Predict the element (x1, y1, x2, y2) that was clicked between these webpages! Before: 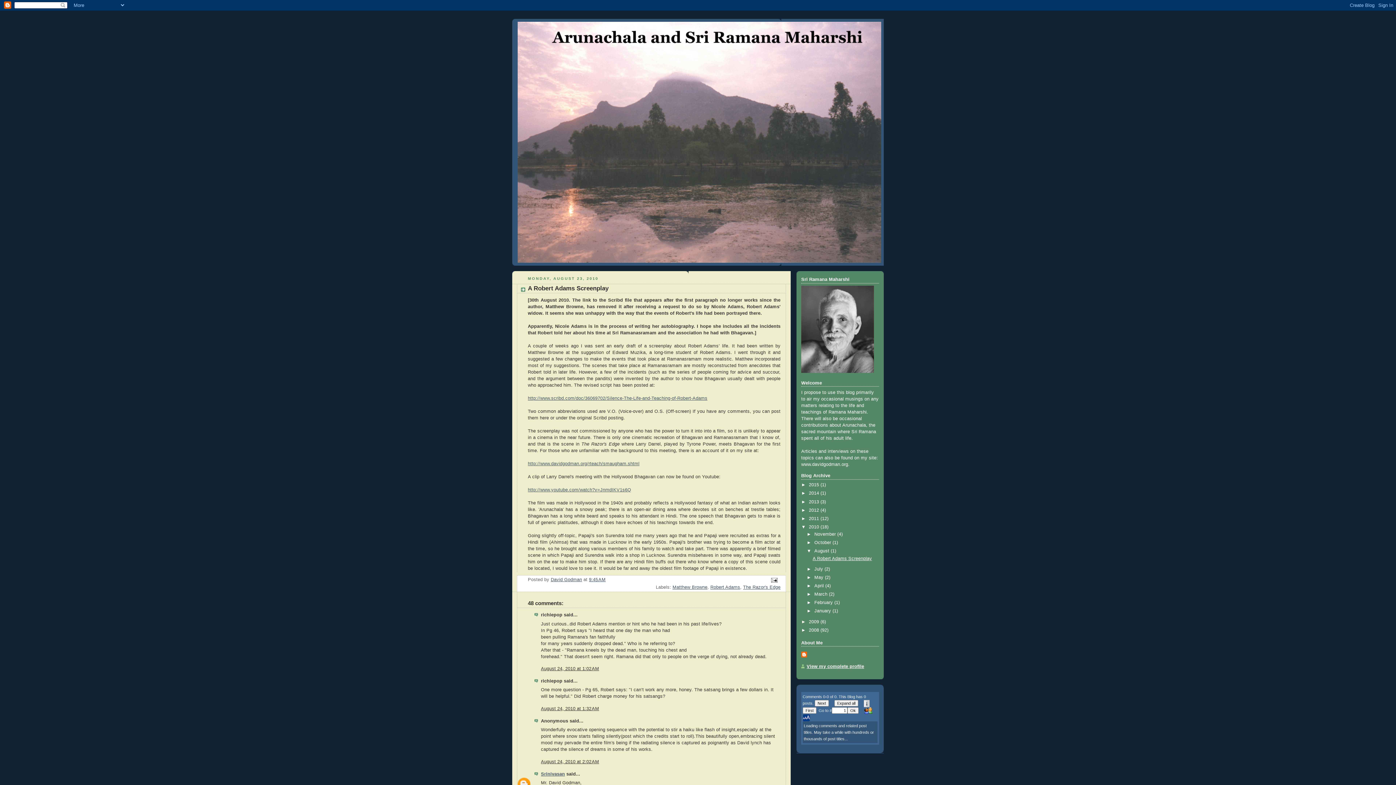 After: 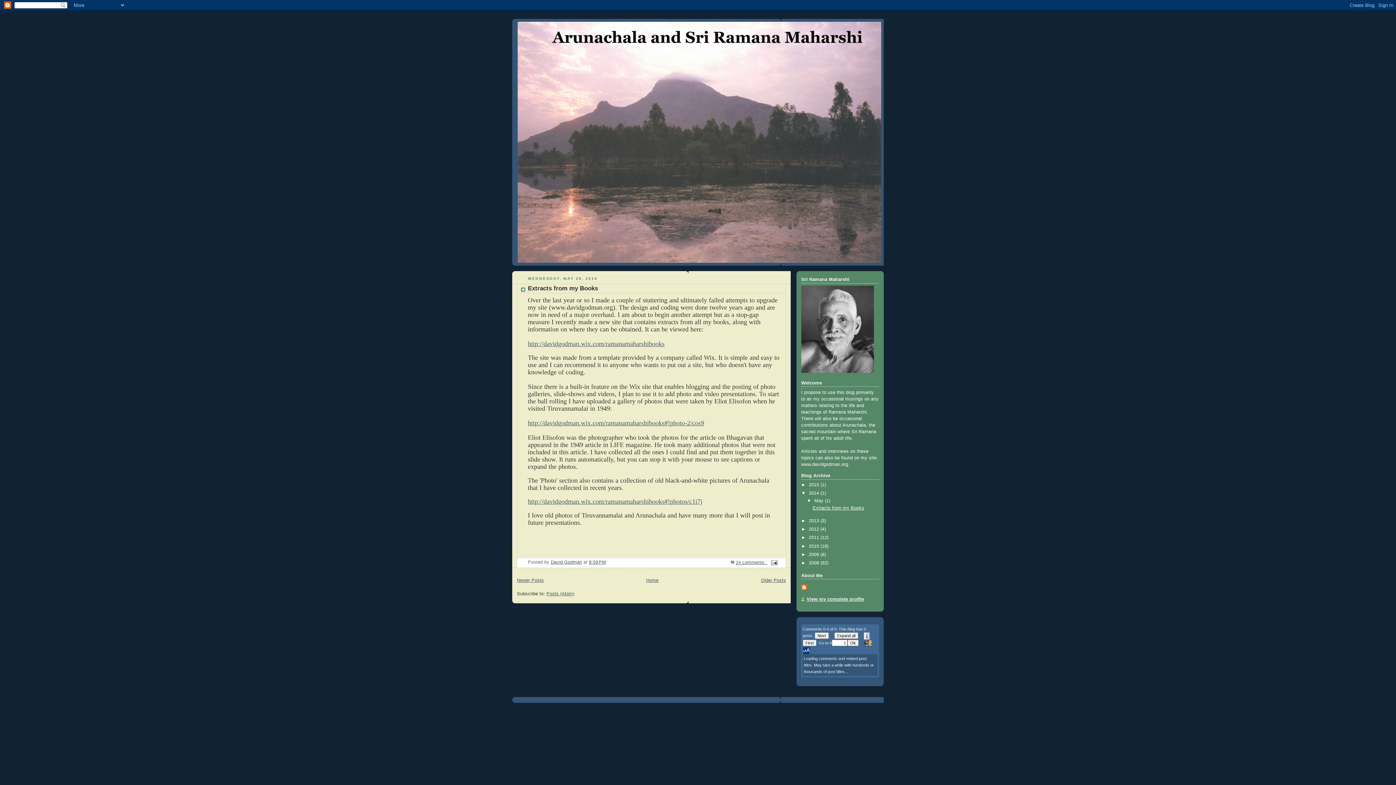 Action: label: 2014  bbox: (809, 491, 820, 496)